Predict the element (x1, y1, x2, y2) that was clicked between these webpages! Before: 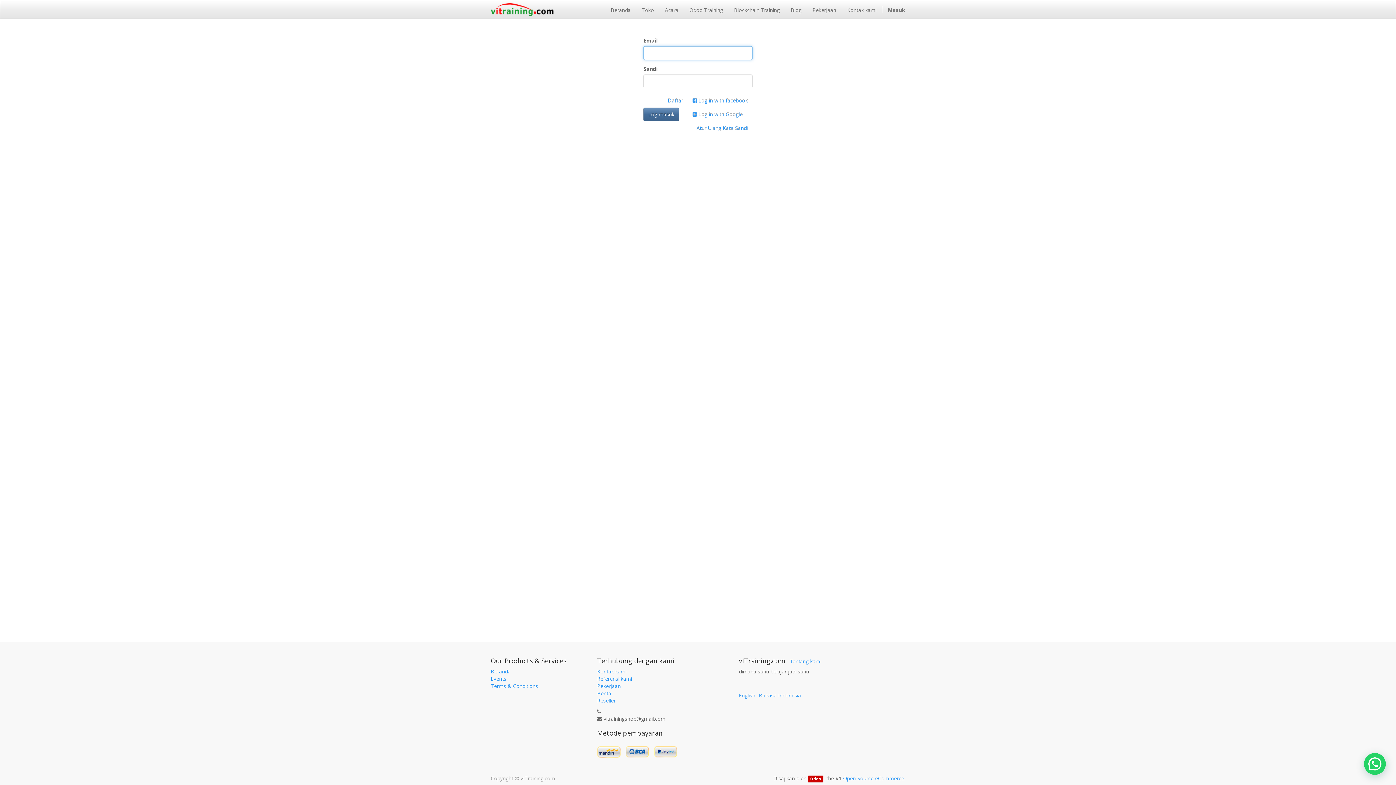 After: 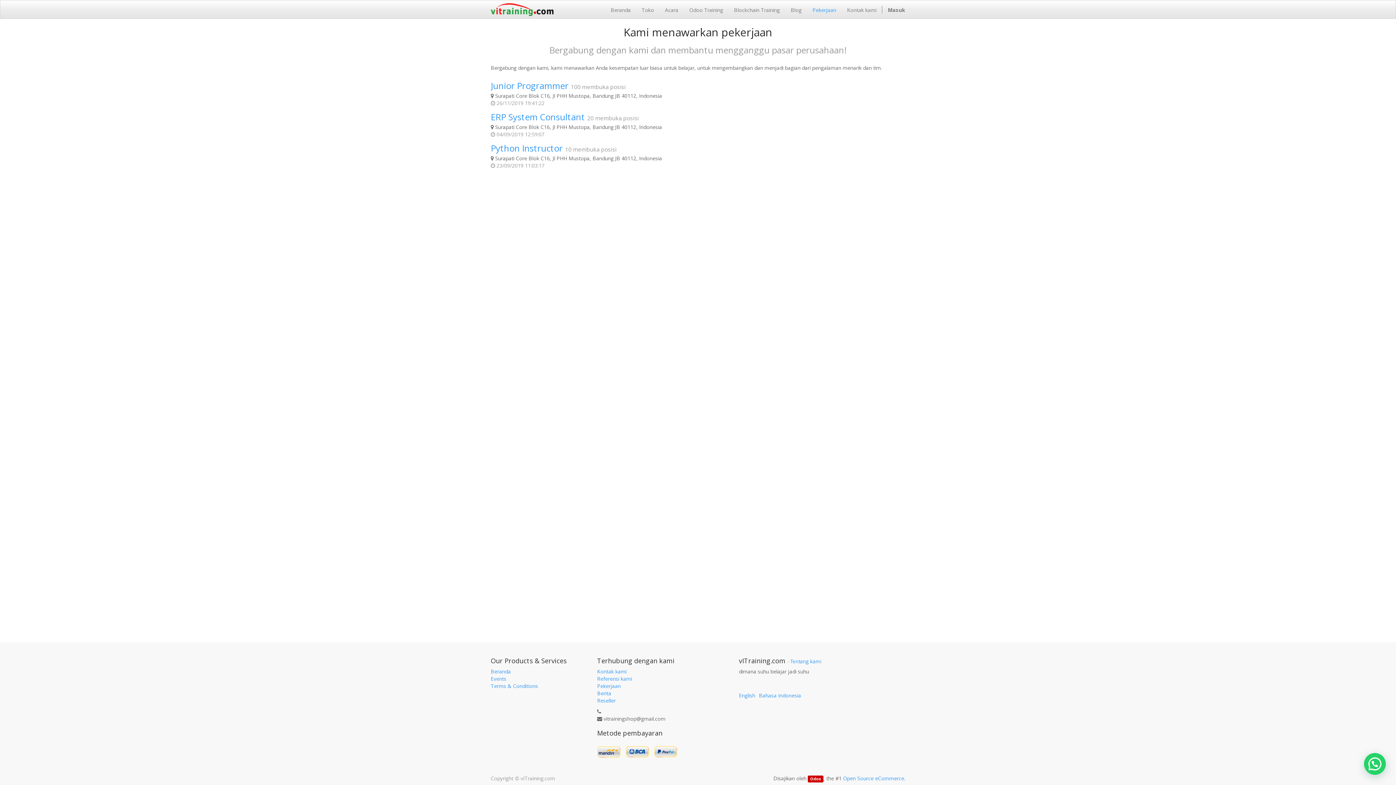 Action: bbox: (597, 682, 620, 689) label: Pekerjaan